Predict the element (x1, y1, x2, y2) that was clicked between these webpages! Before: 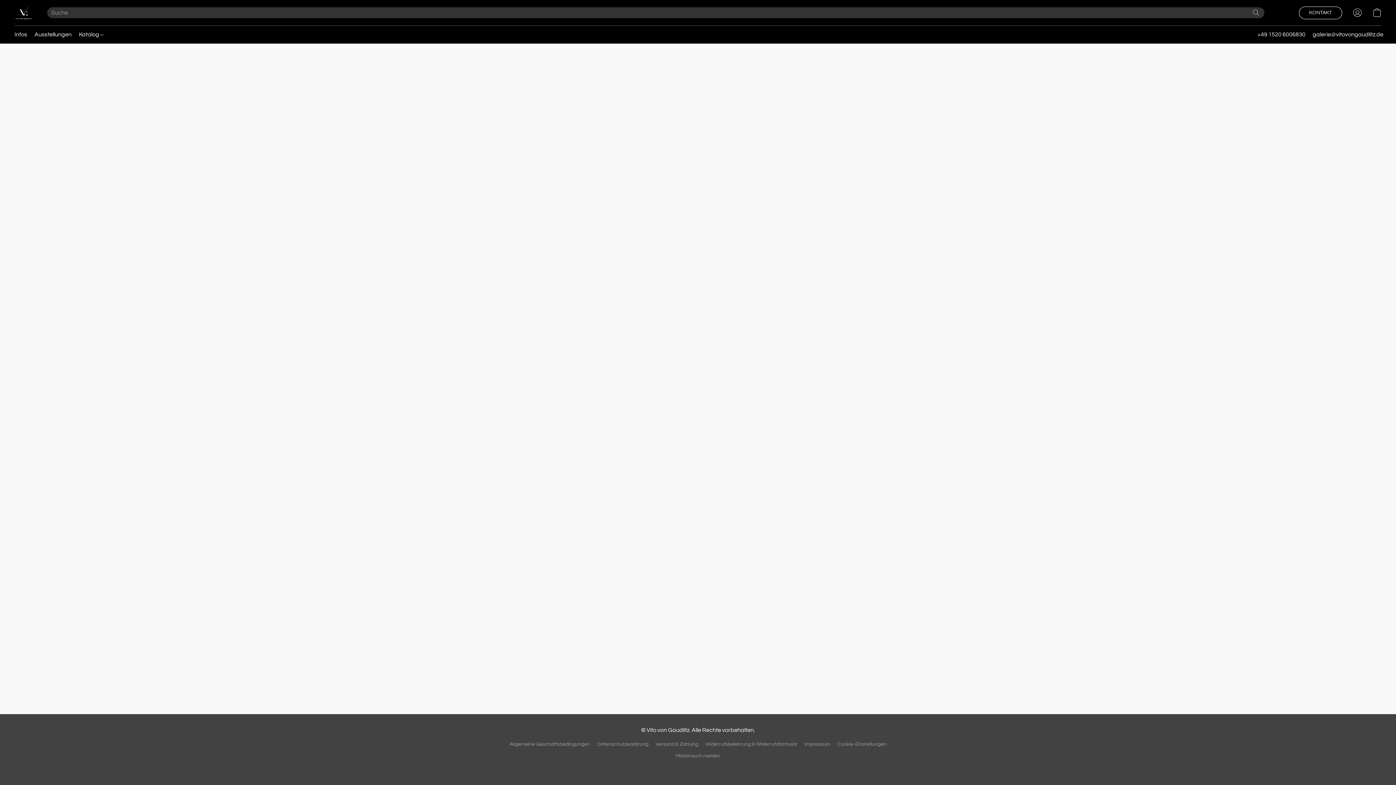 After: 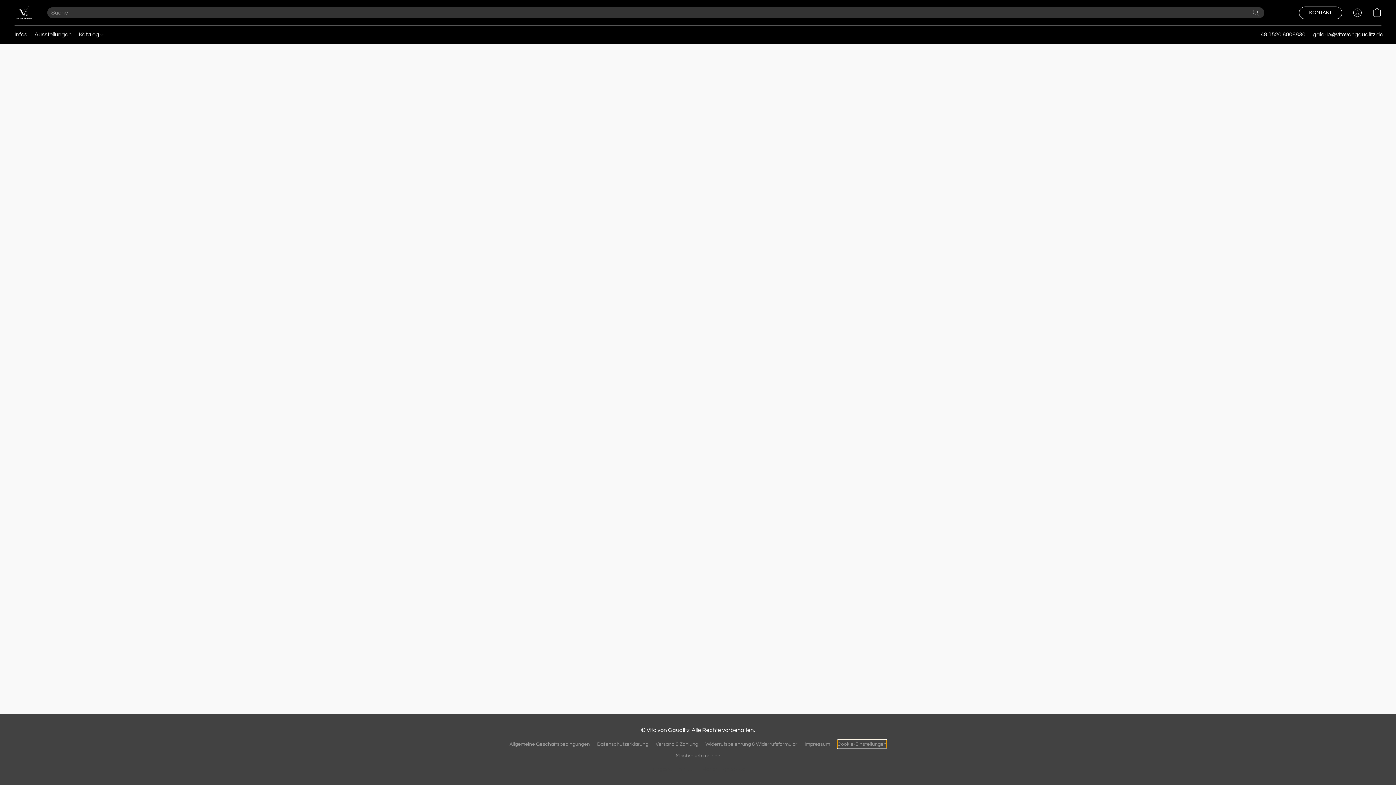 Action: bbox: (837, 740, 886, 749) label: Die erweiterten Cookie-Einstellungen in einem neuen Reiter öffnen